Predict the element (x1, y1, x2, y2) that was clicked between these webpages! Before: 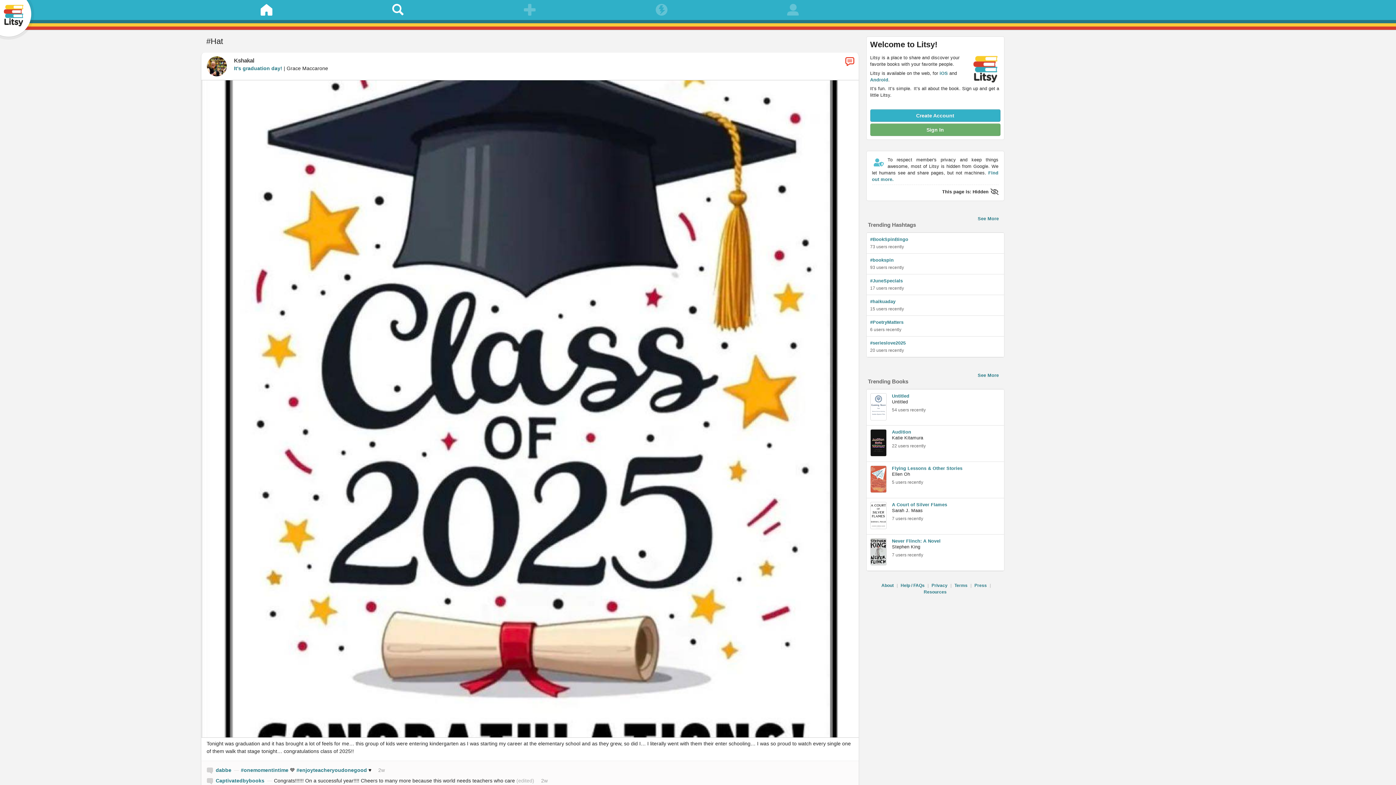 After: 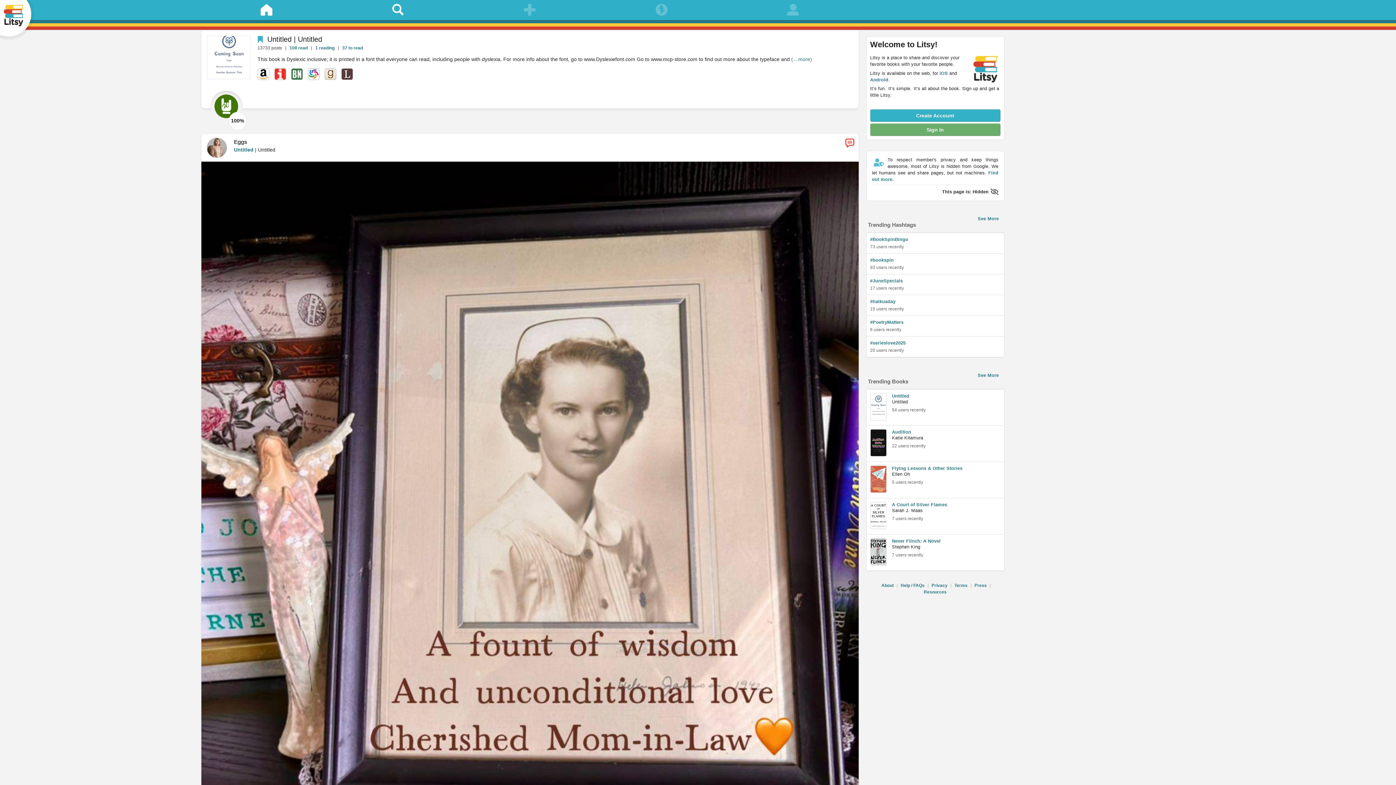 Action: label: Untitled bbox: (892, 393, 909, 399)